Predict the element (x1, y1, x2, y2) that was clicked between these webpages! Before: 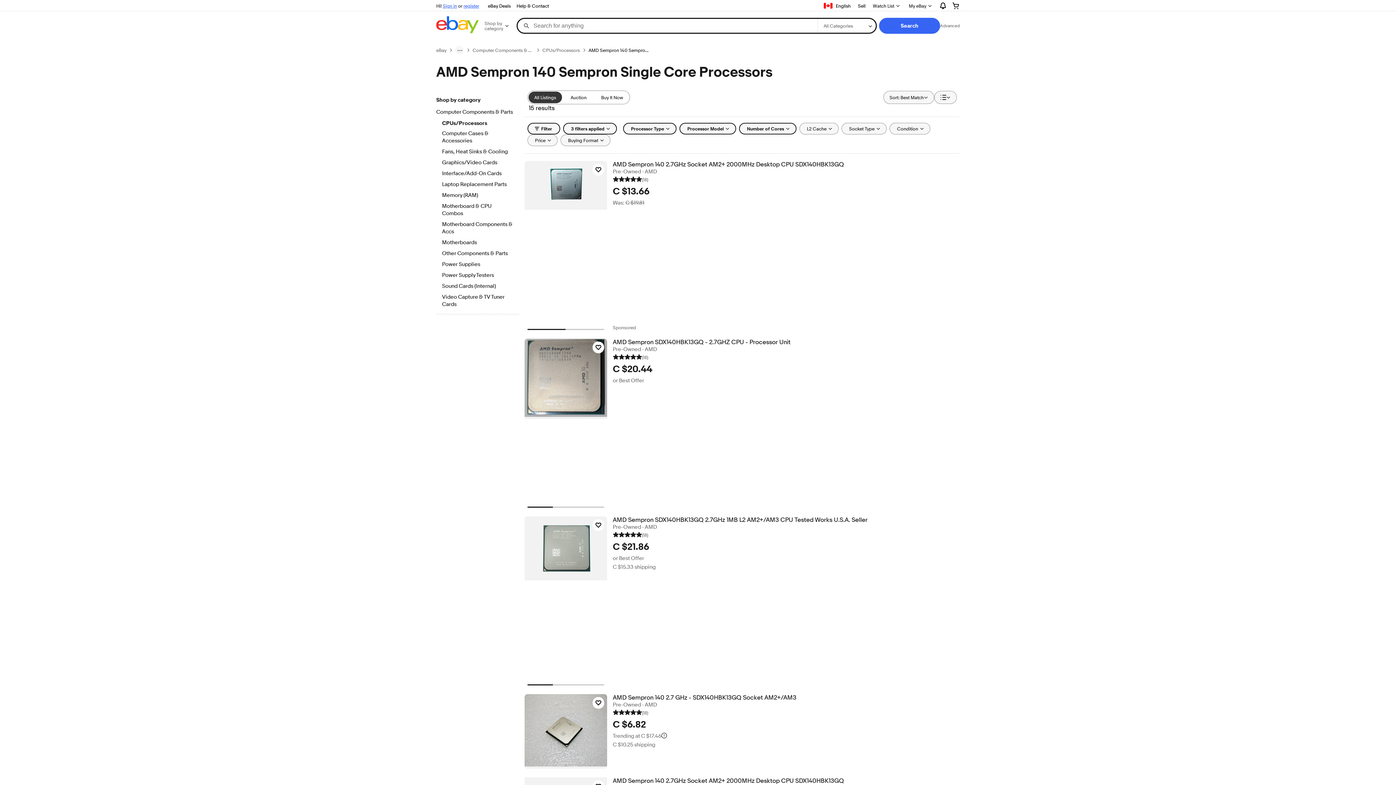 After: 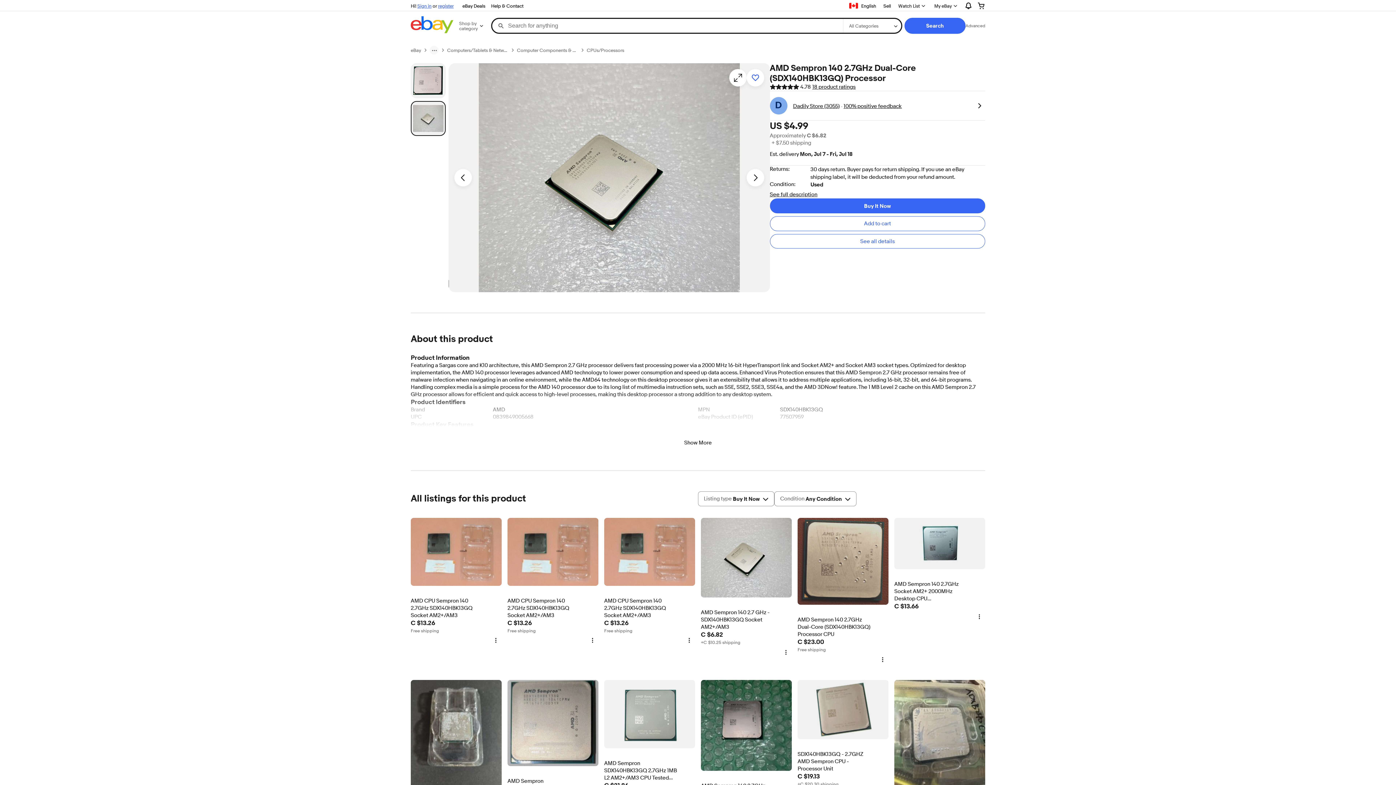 Action: label: AMD Sempron 140 2.7 GHz - SDX140HBK13GQ Socket AM2+/AM3 bbox: (612, 694, 959, 701)